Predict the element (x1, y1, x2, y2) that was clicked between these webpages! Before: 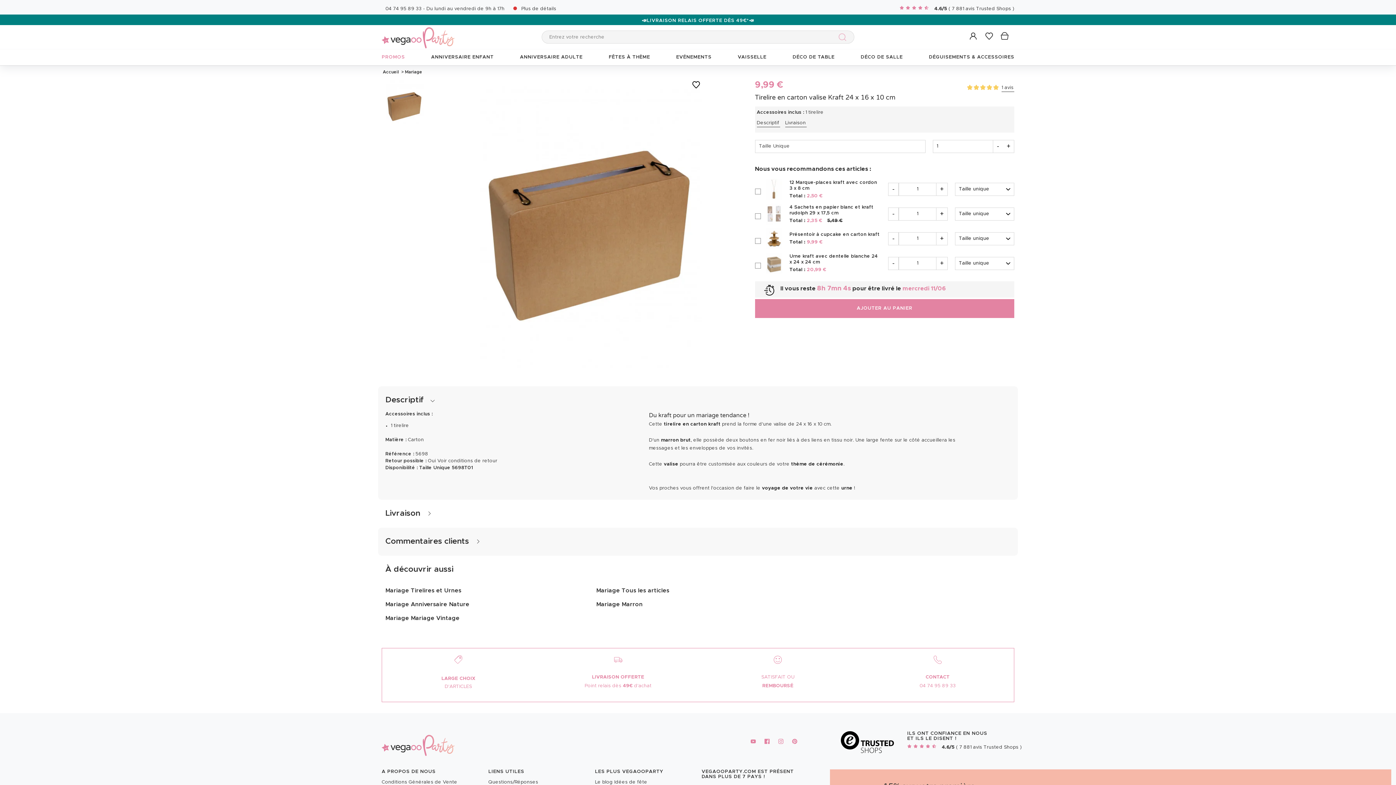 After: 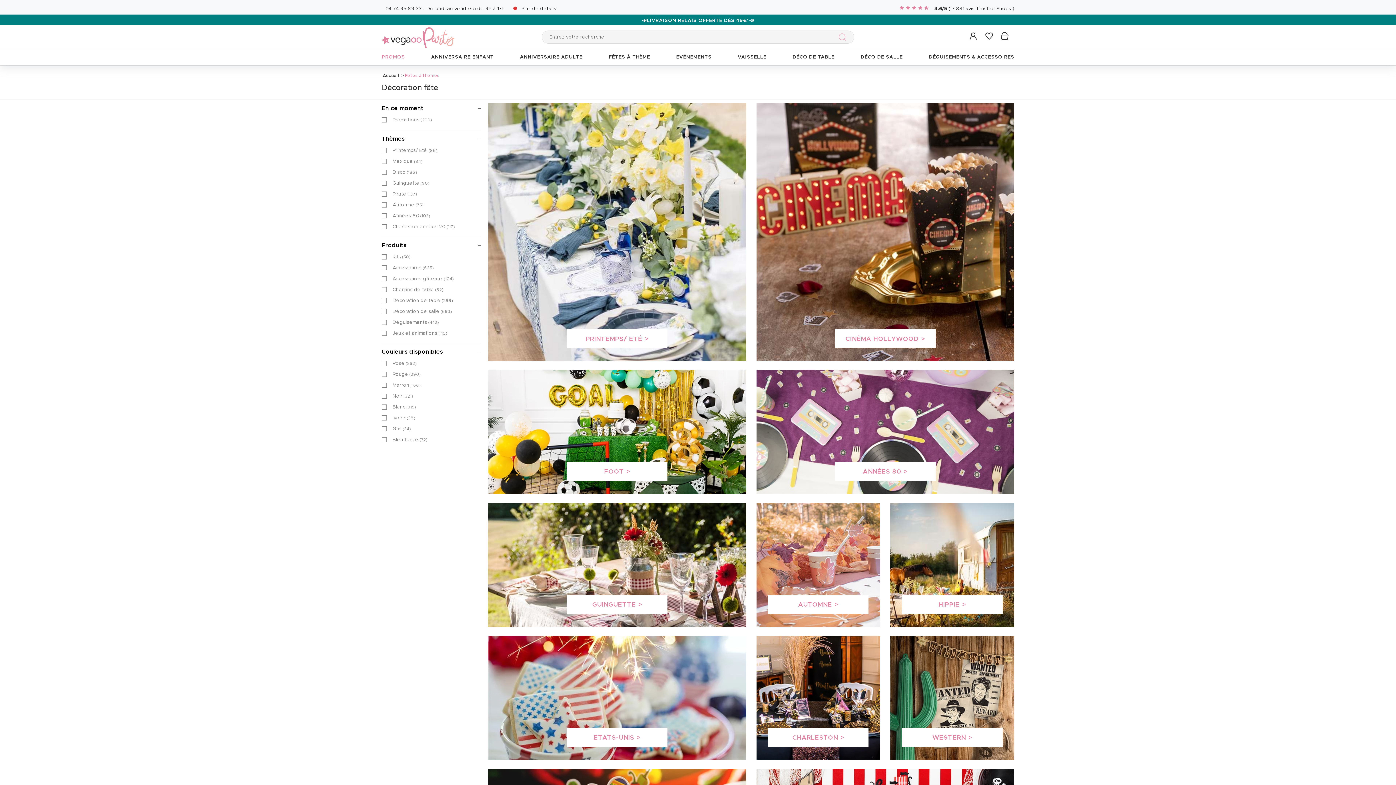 Action: label: FÊTES À THÈME bbox: (605, 49, 653, 65)